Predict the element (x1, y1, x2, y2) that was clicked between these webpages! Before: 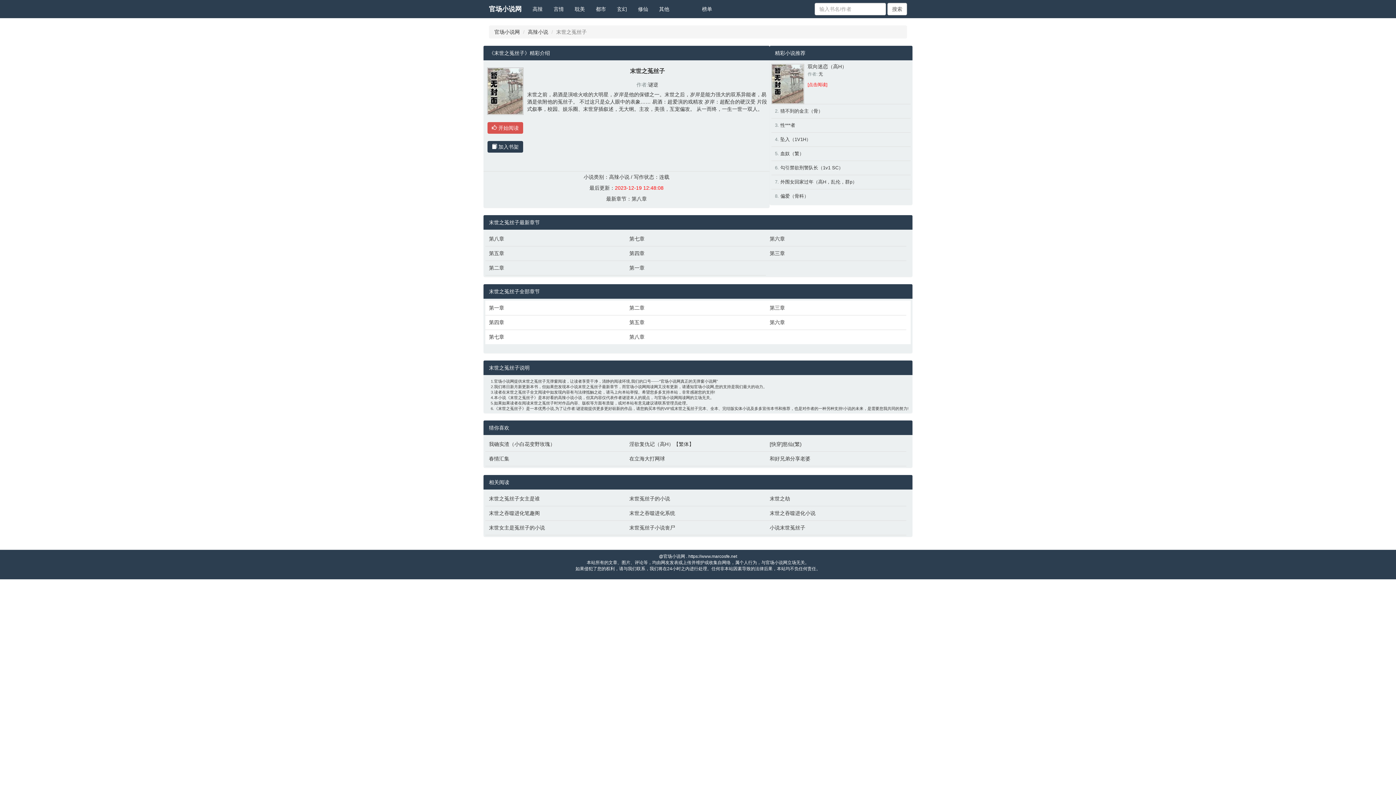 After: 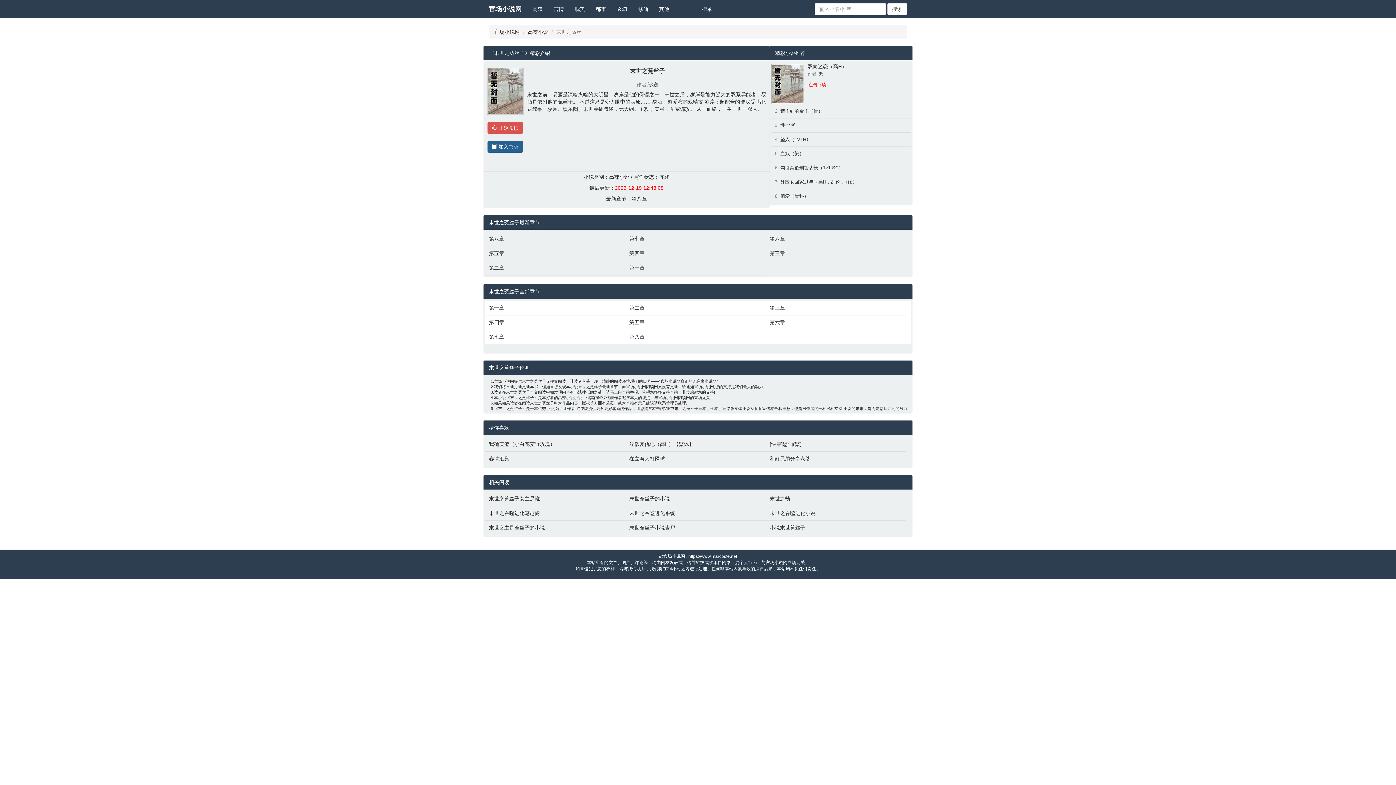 Action: bbox: (487, 141, 523, 152) label:  加入书架